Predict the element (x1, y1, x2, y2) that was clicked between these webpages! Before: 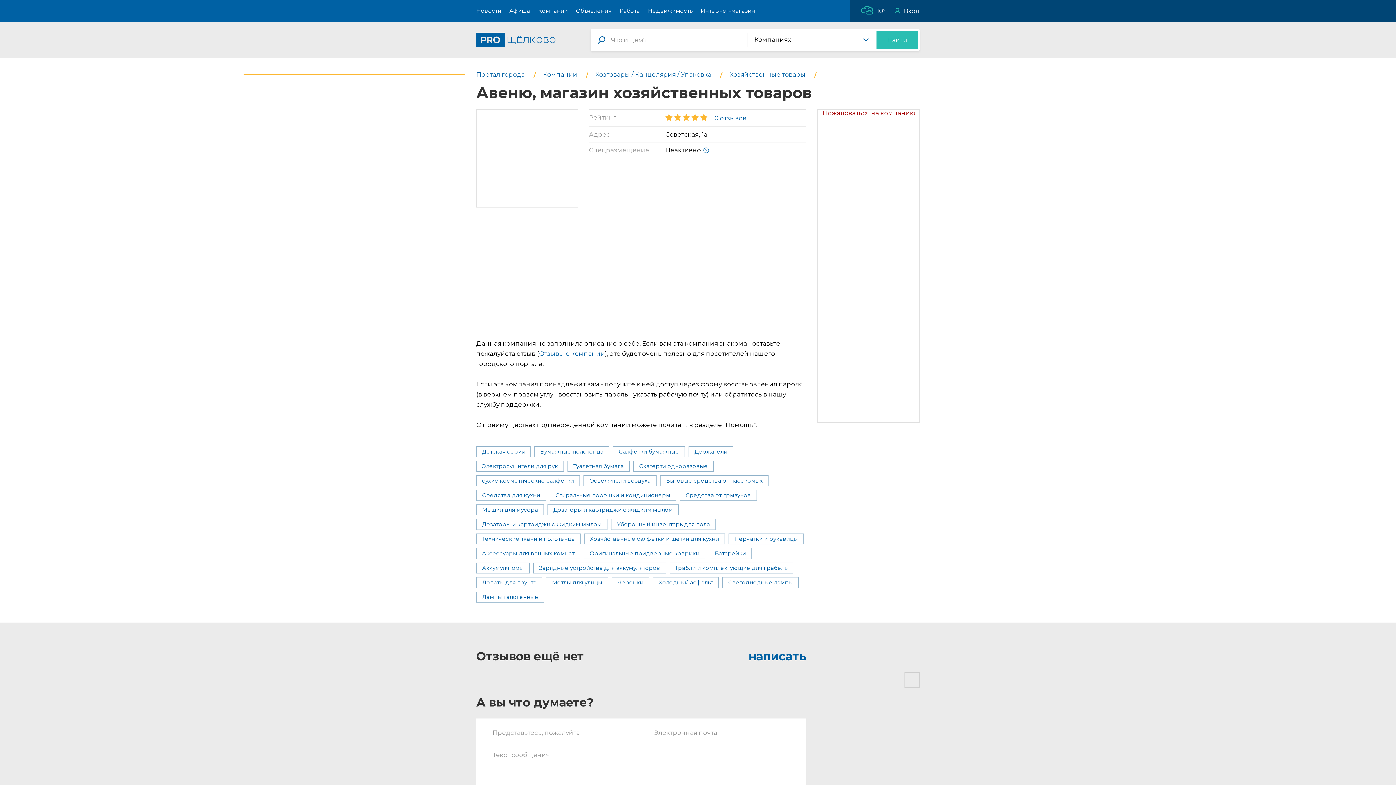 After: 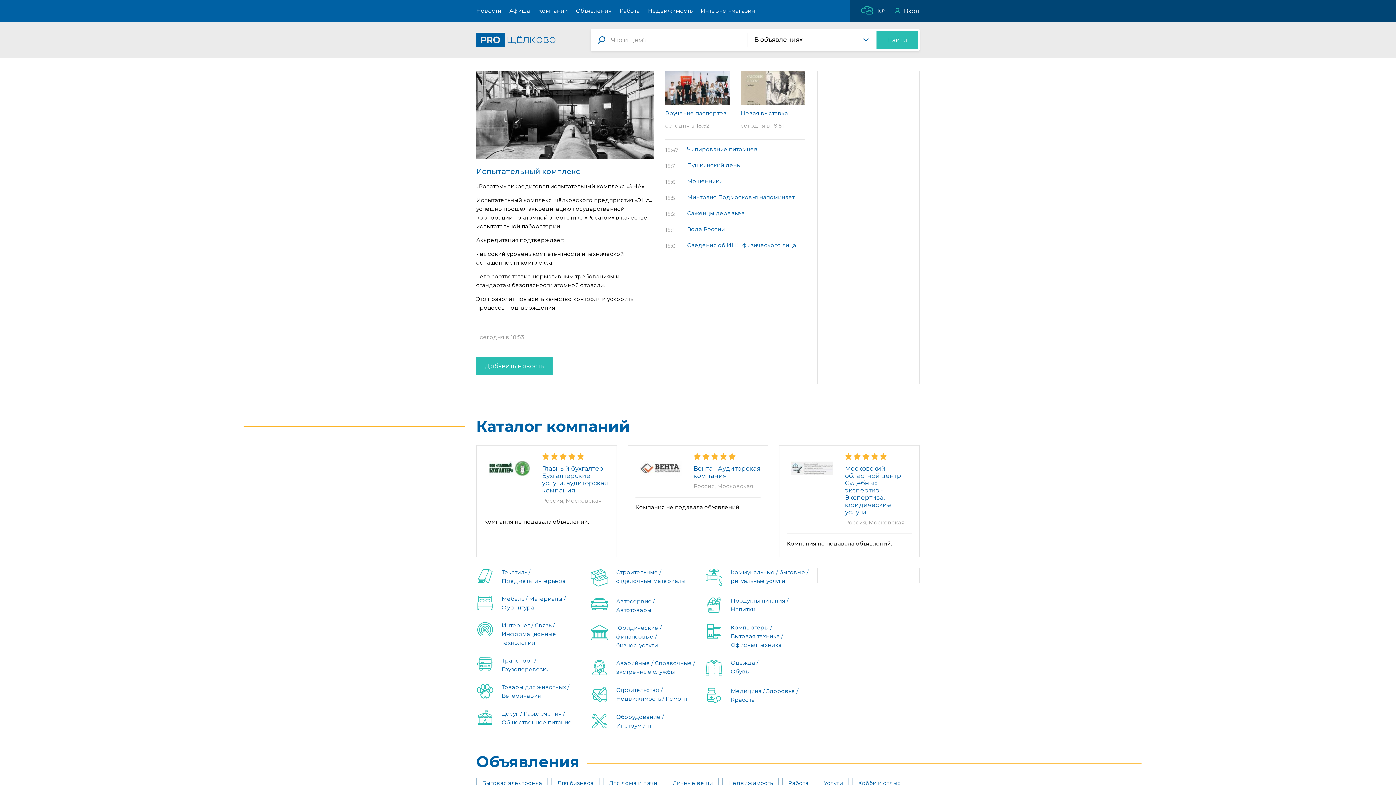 Action: bbox: (476, 32, 578, 48)